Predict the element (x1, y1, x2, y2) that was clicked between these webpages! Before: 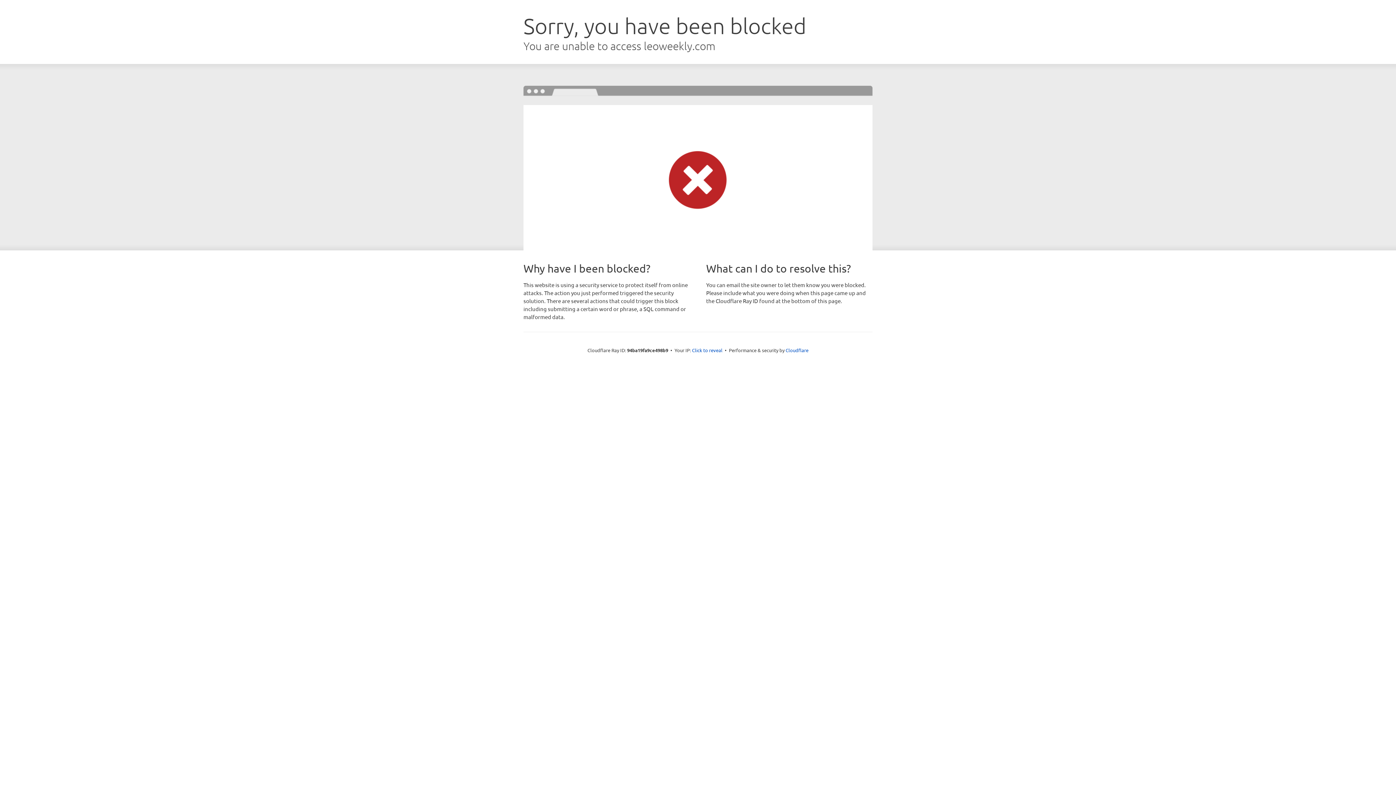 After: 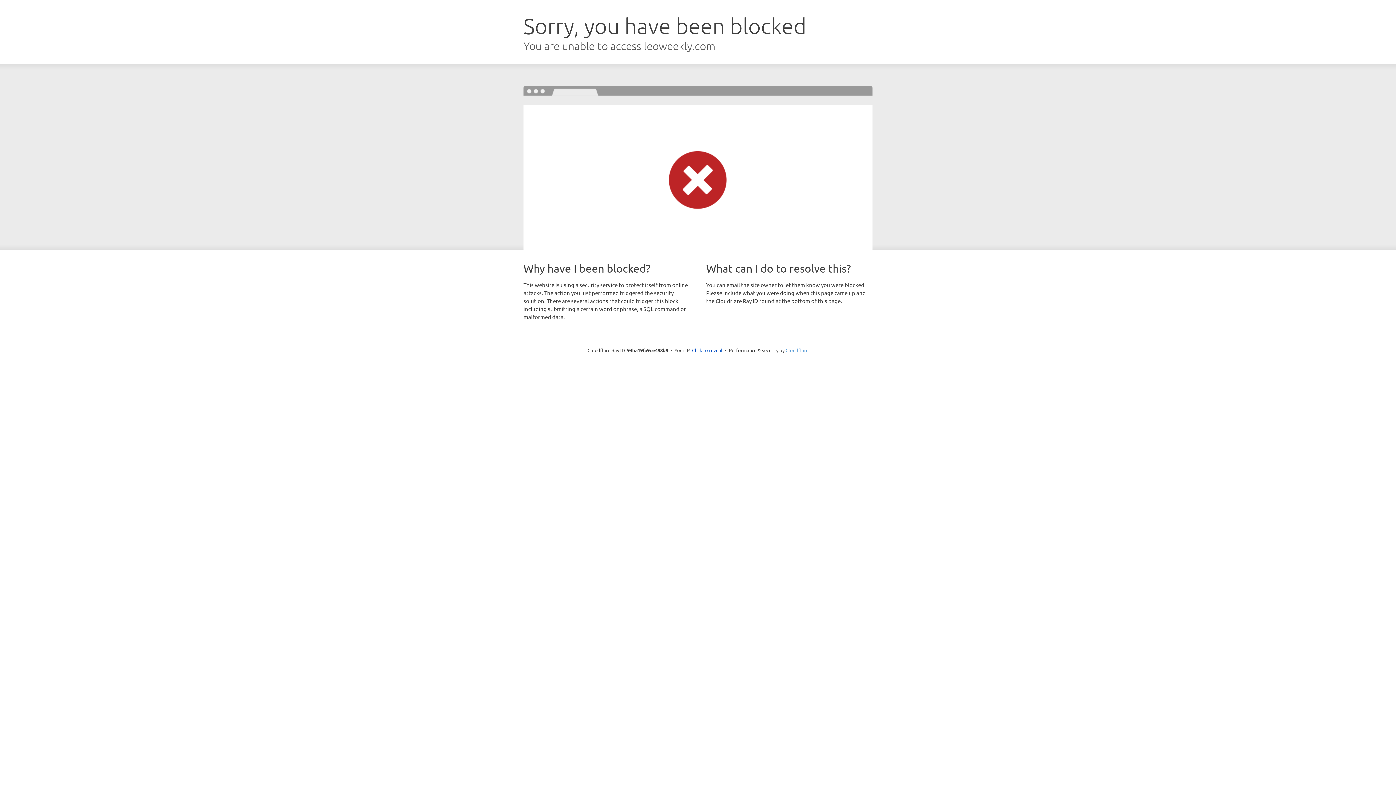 Action: bbox: (785, 347, 808, 353) label: Cloudflare